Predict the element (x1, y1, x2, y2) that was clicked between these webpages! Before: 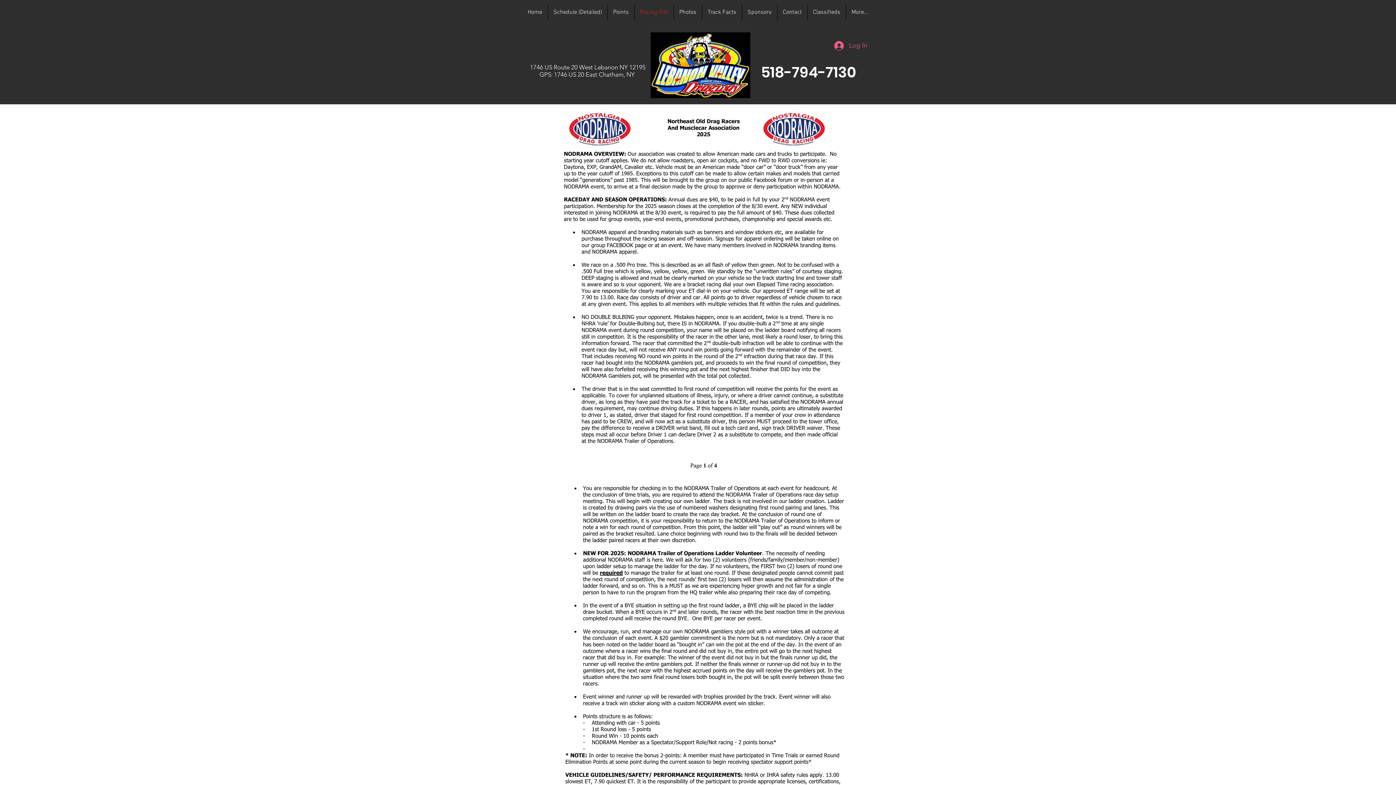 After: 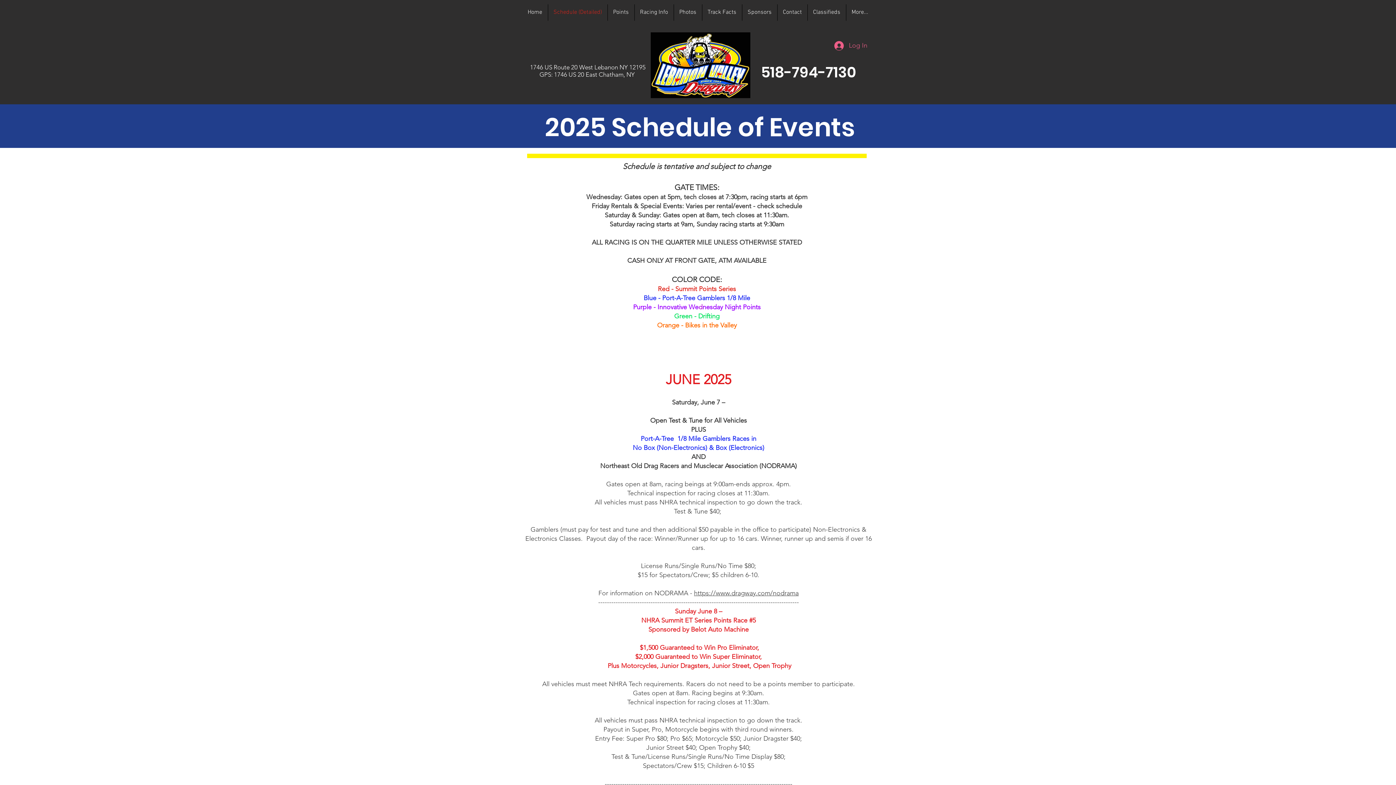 Action: label: Schedule (Detailed) bbox: (548, 4, 607, 20)